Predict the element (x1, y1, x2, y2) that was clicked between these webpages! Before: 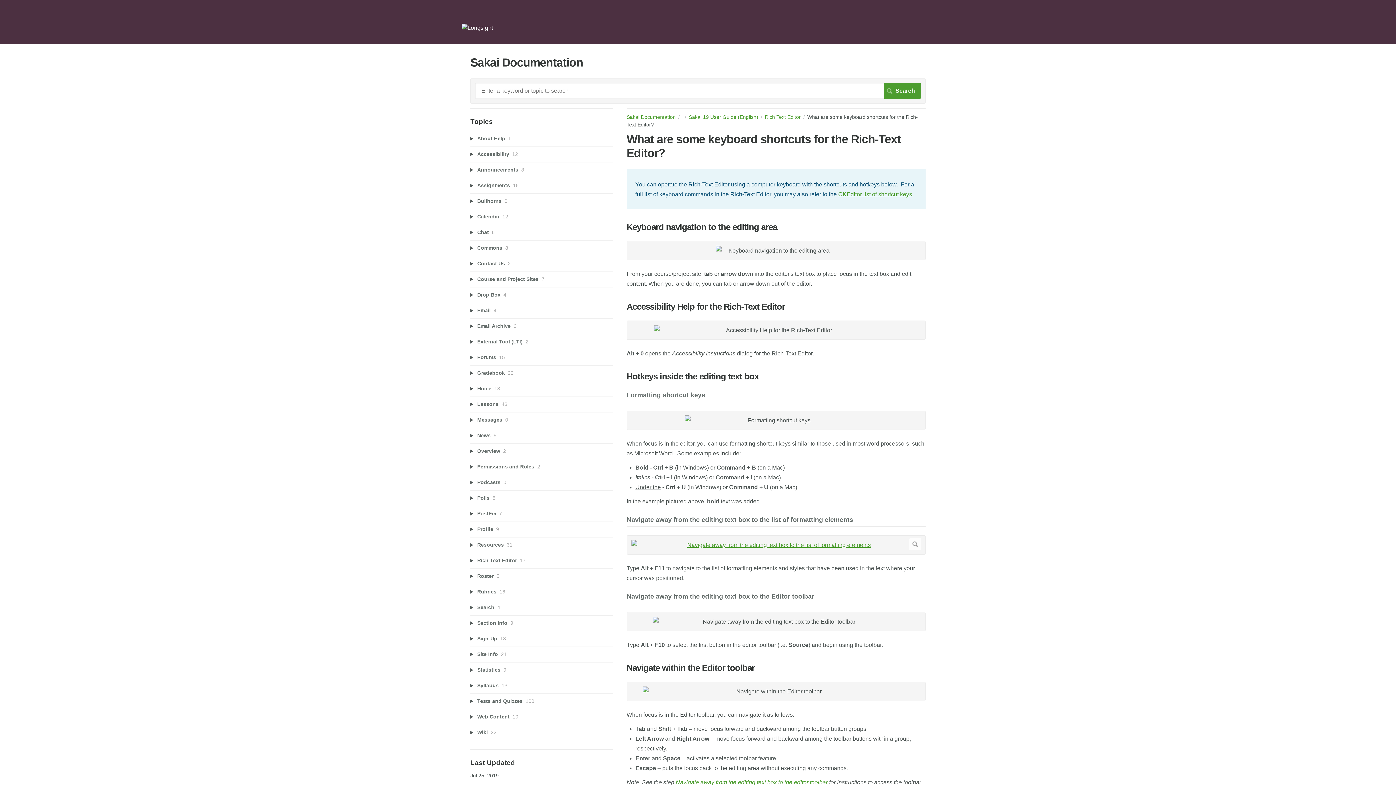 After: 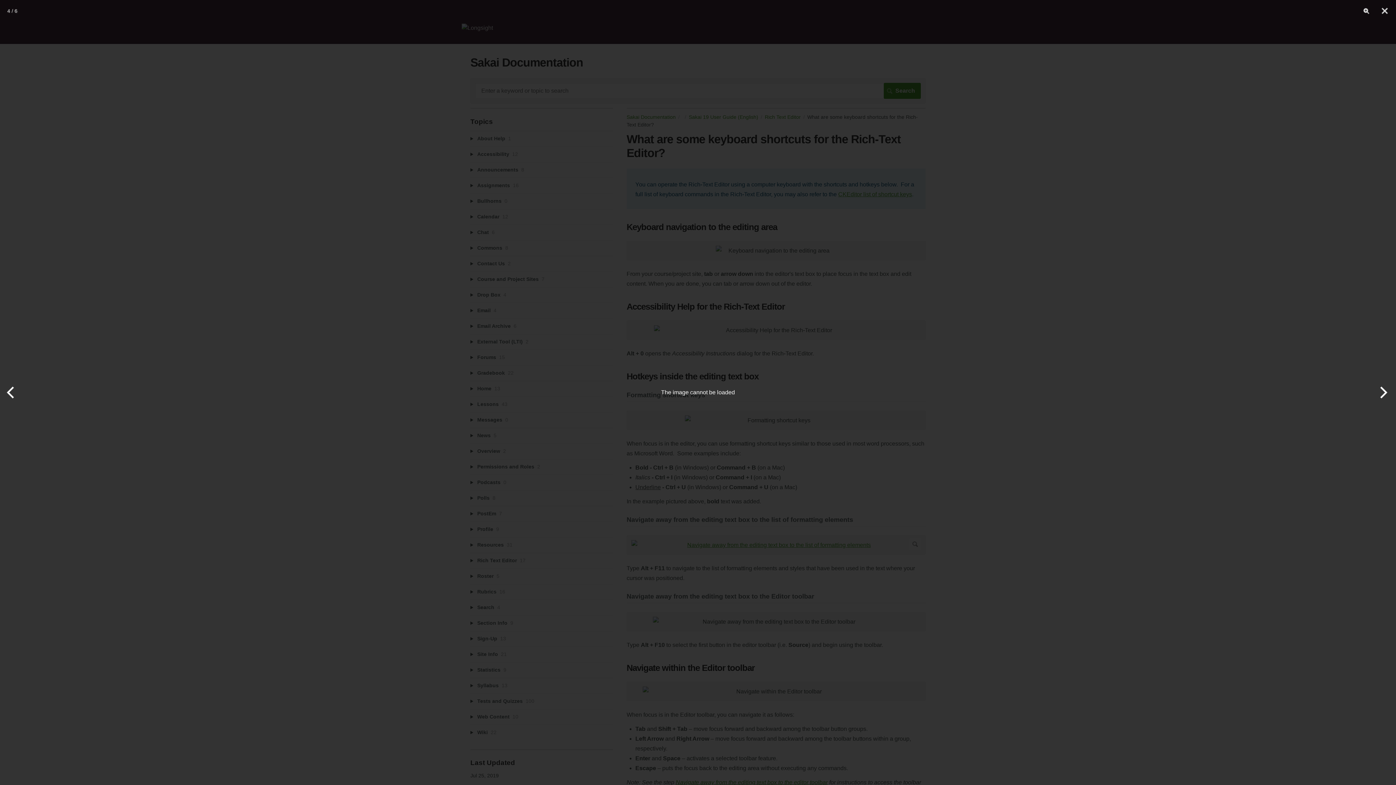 Action: bbox: (631, 540, 921, 550)